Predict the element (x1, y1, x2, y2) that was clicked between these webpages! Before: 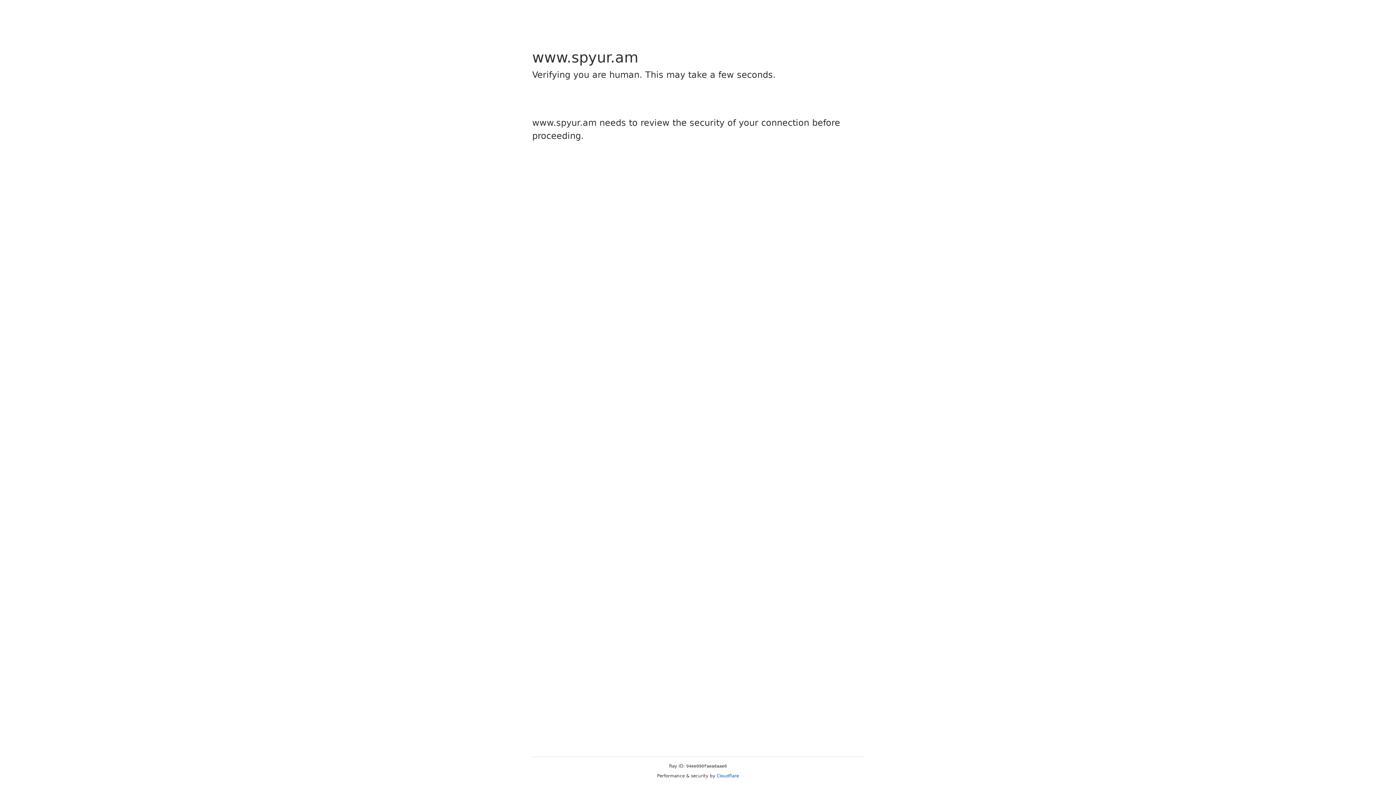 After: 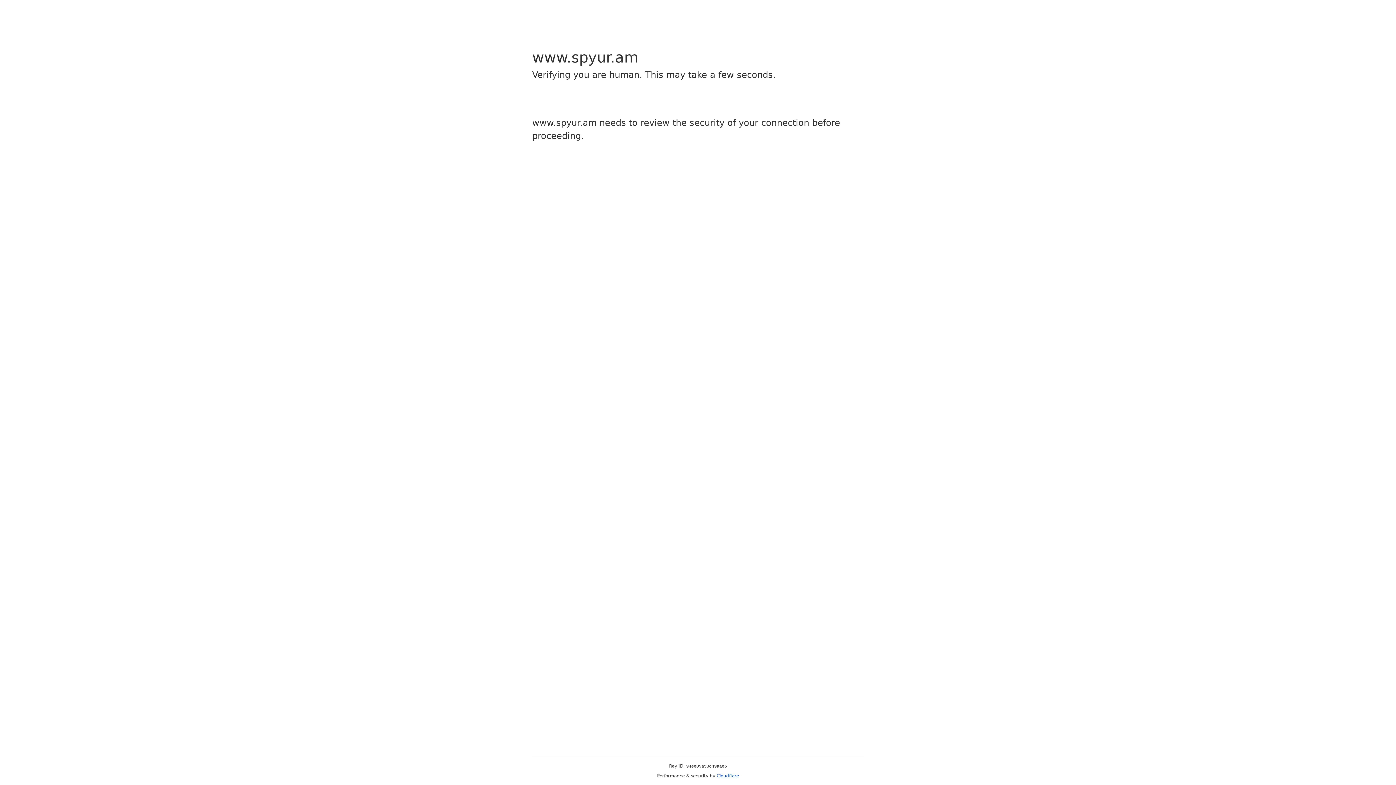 Action: bbox: (716, 773, 739, 778) label: Cloudflare